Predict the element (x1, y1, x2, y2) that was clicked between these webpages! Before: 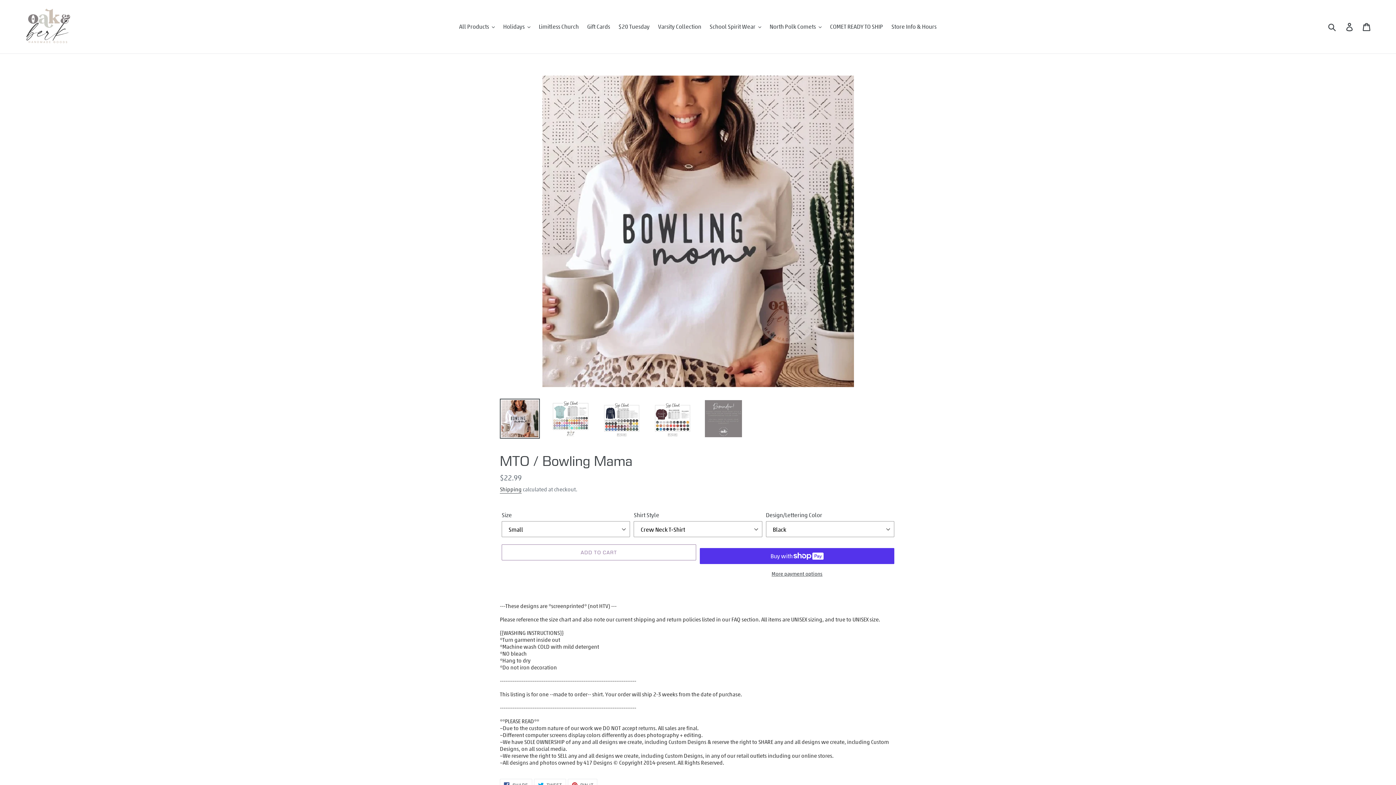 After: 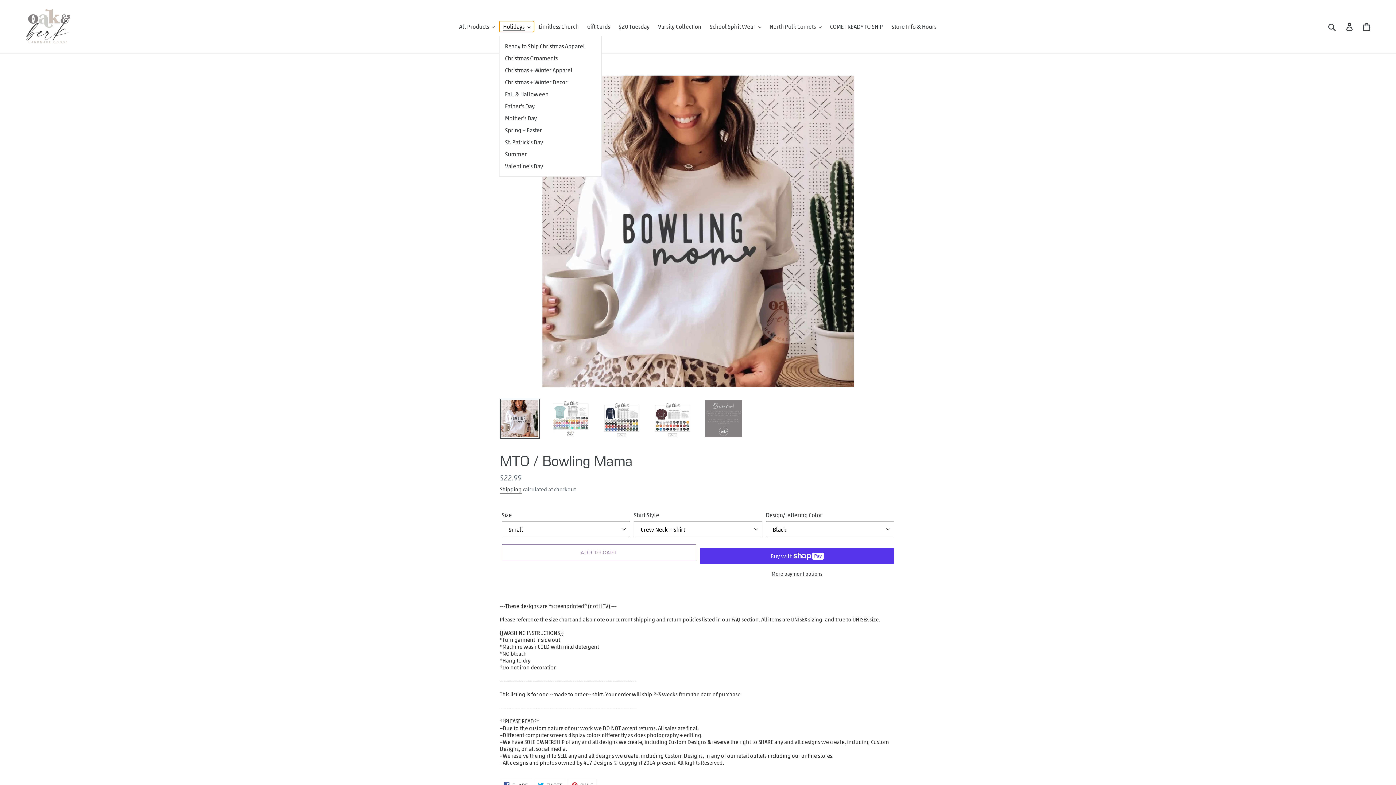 Action: bbox: (499, 21, 534, 32) label: Holidays